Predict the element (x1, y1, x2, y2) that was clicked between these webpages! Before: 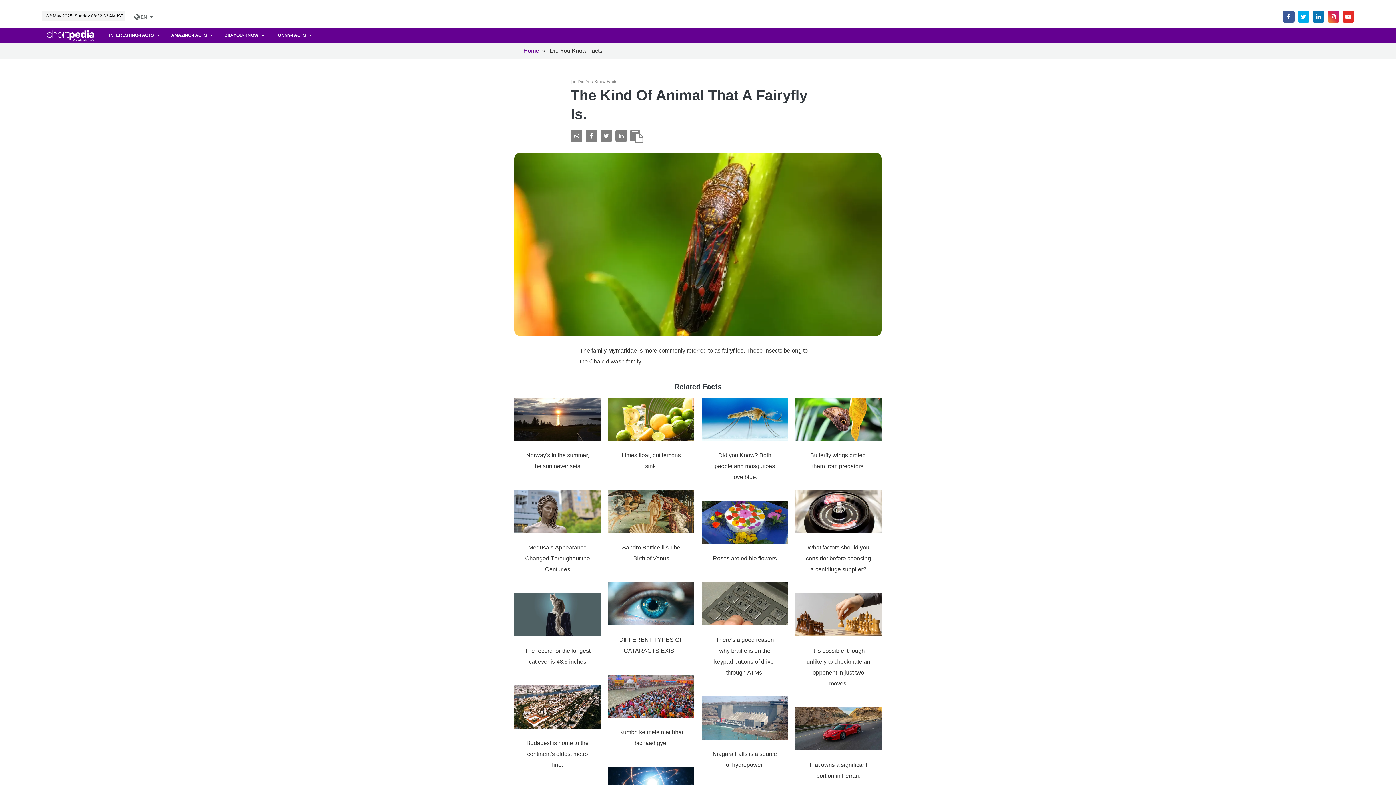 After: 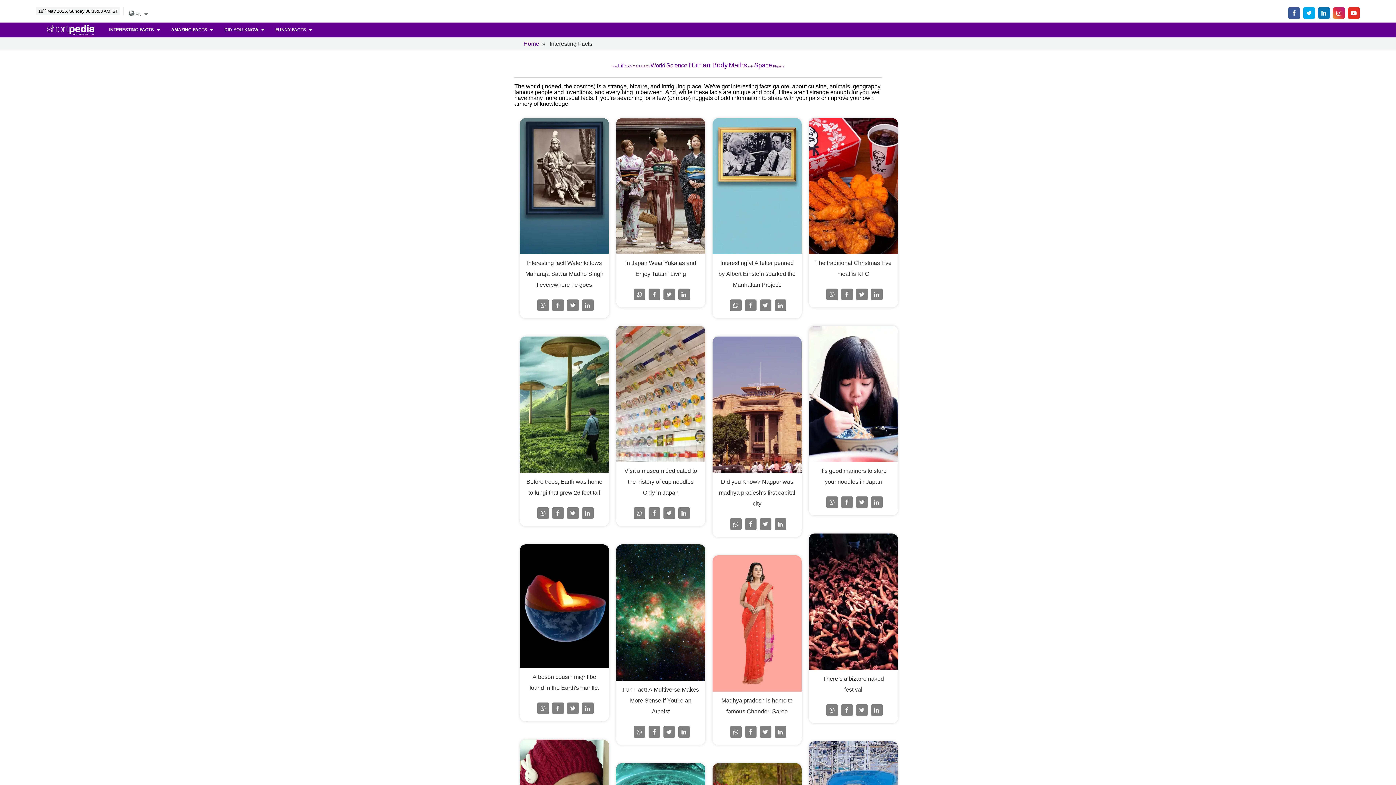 Action: label: Home bbox: (523, 47, 539, 53)